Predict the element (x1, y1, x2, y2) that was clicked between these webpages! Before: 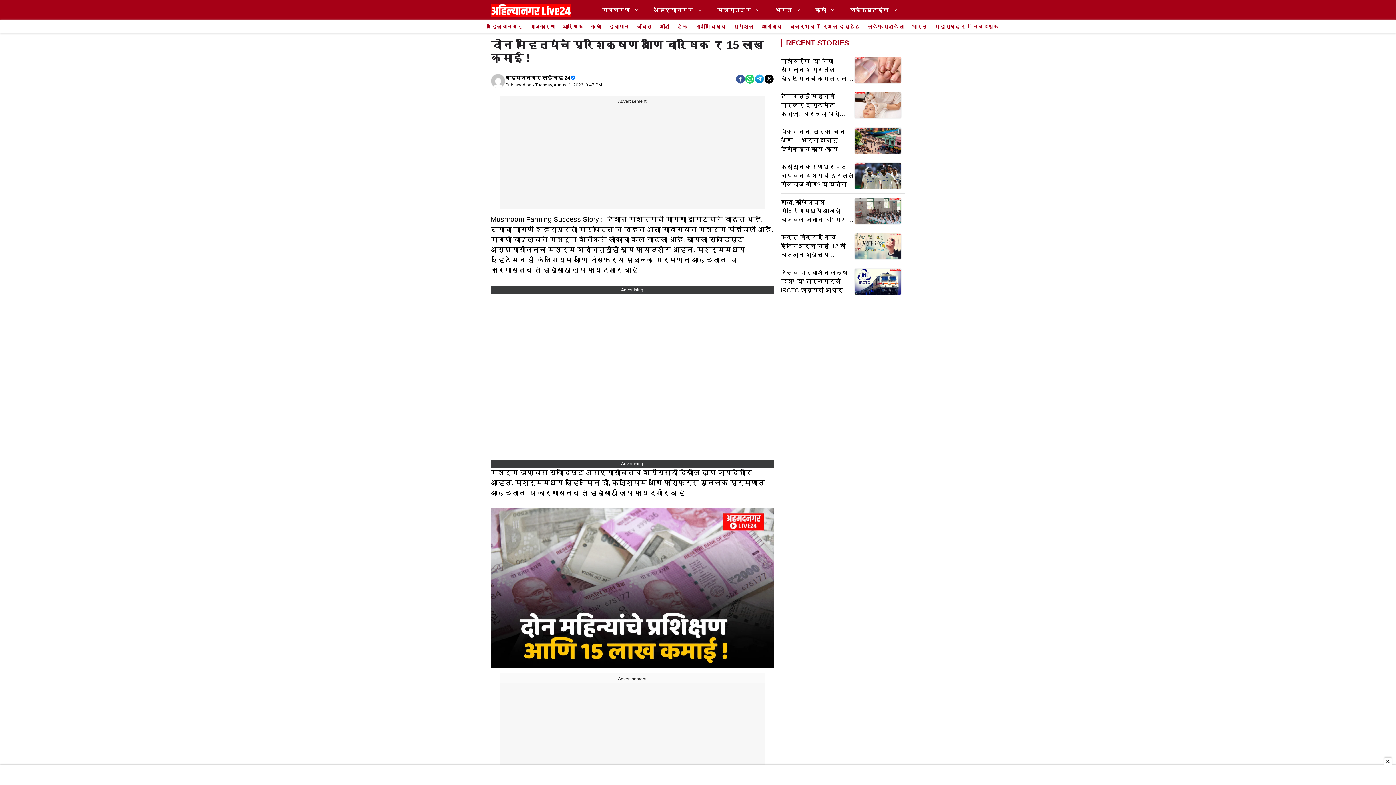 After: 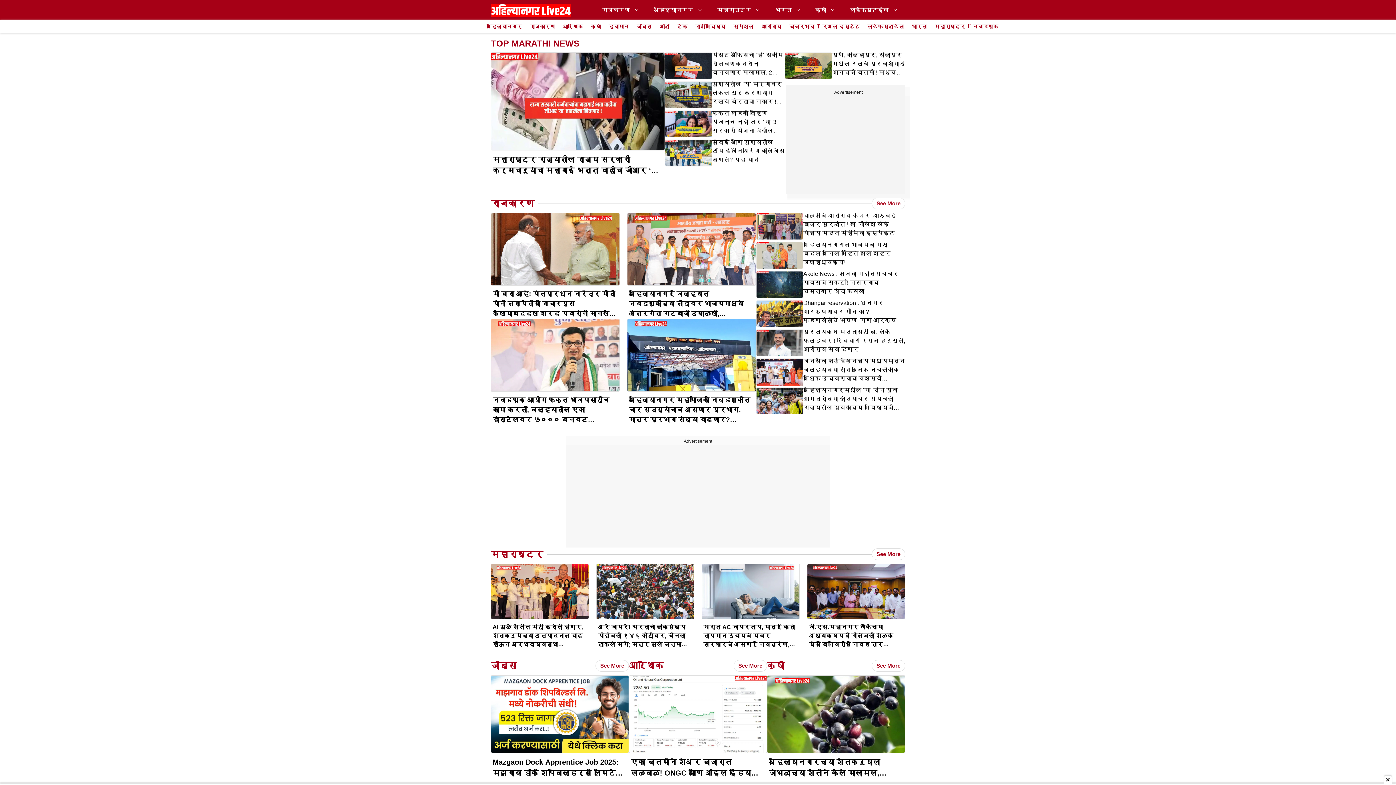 Action: bbox: (490, 0, 571, 20)